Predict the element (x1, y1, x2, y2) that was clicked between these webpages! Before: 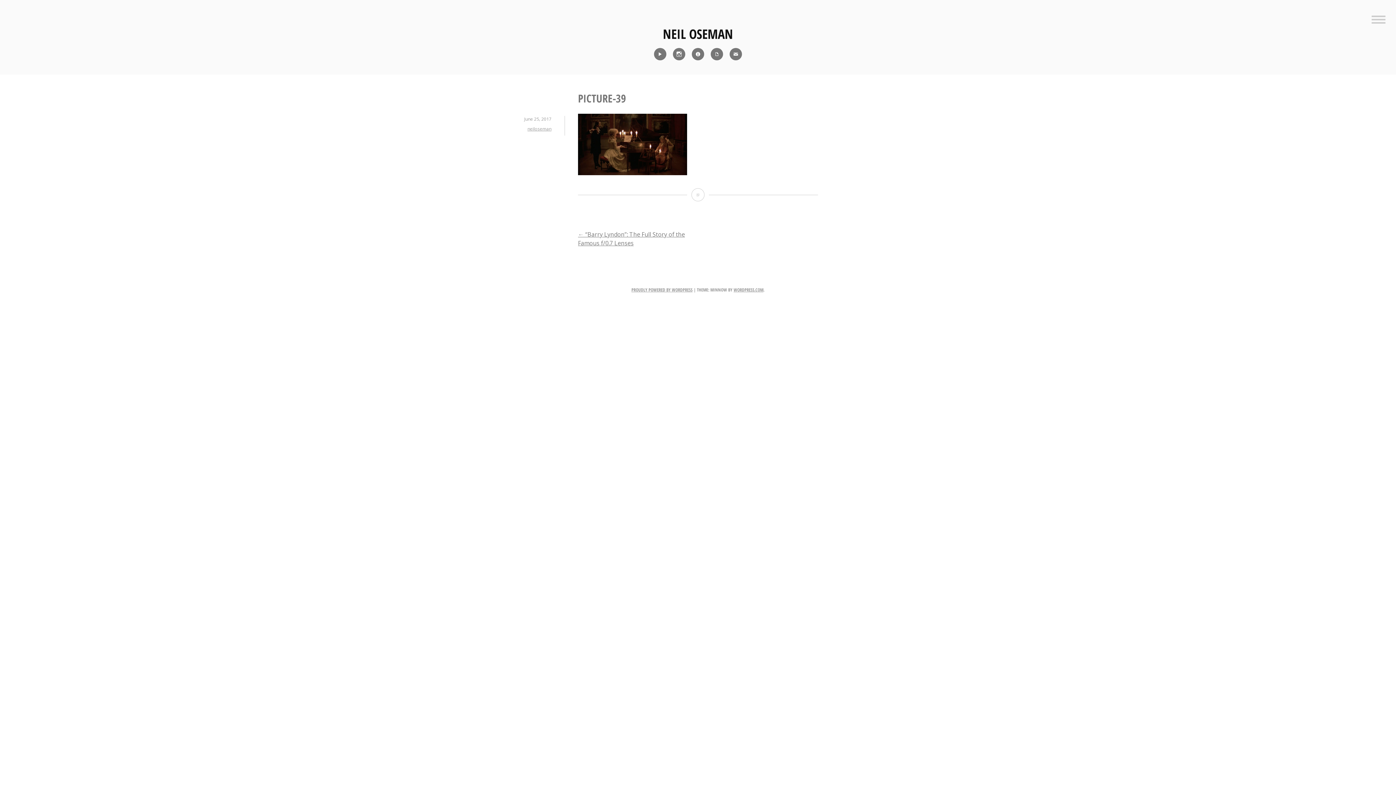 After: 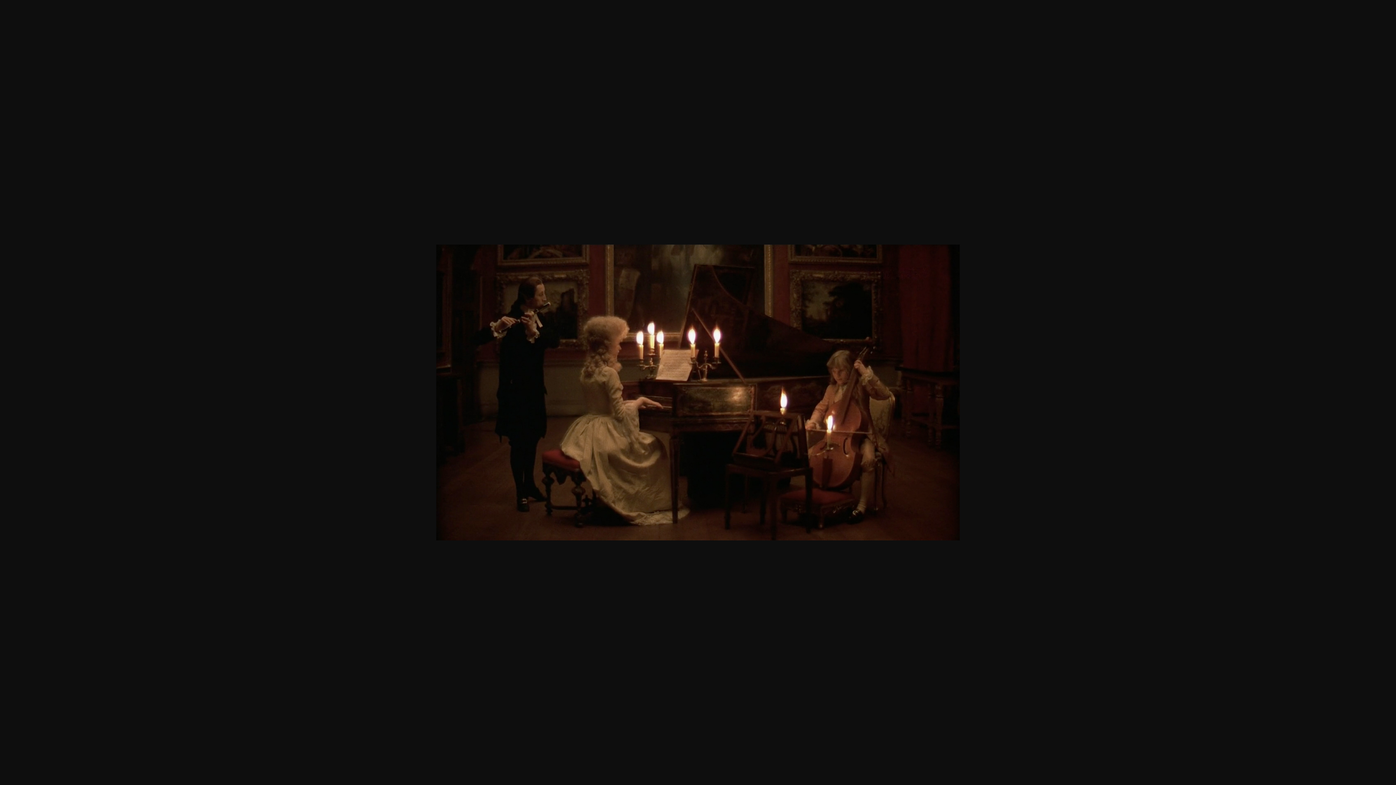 Action: bbox: (578, 169, 687, 177)